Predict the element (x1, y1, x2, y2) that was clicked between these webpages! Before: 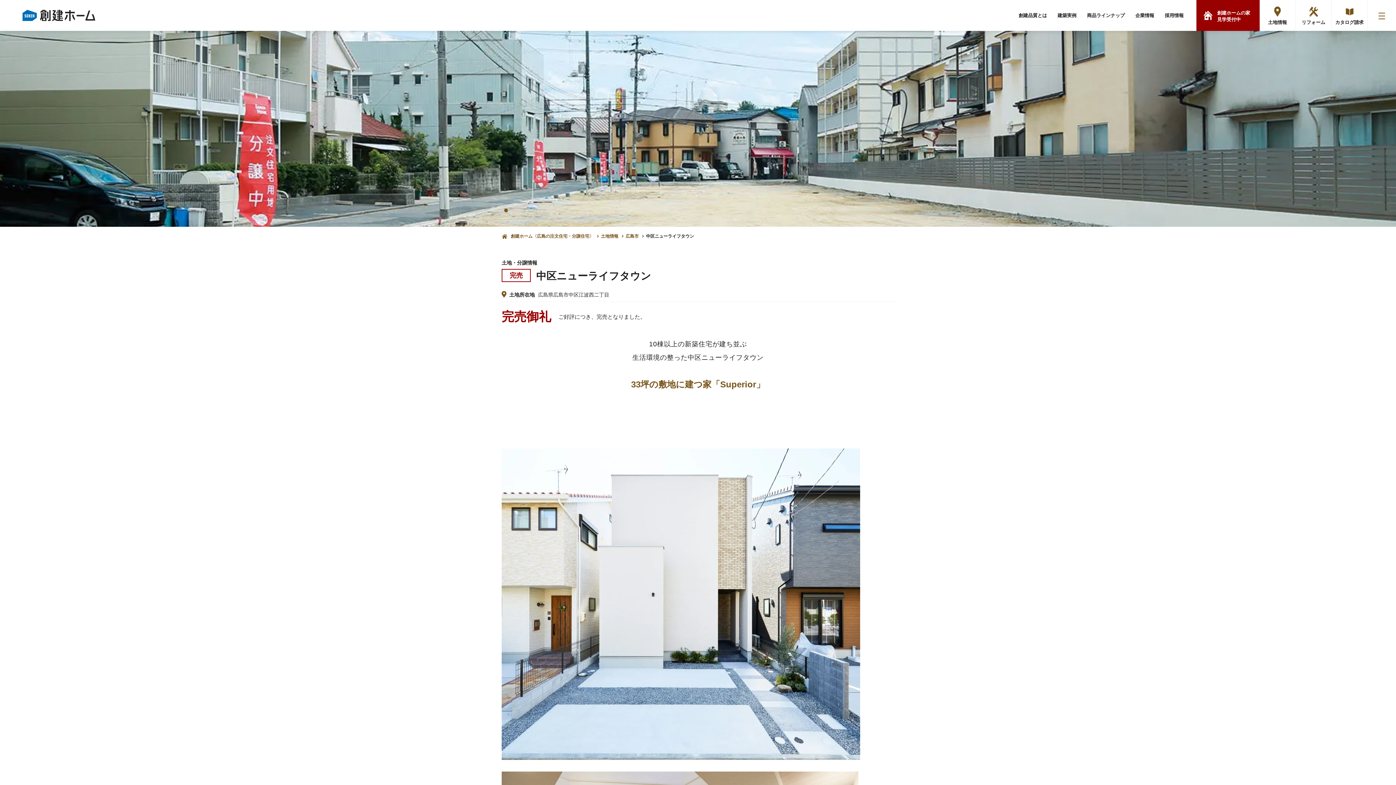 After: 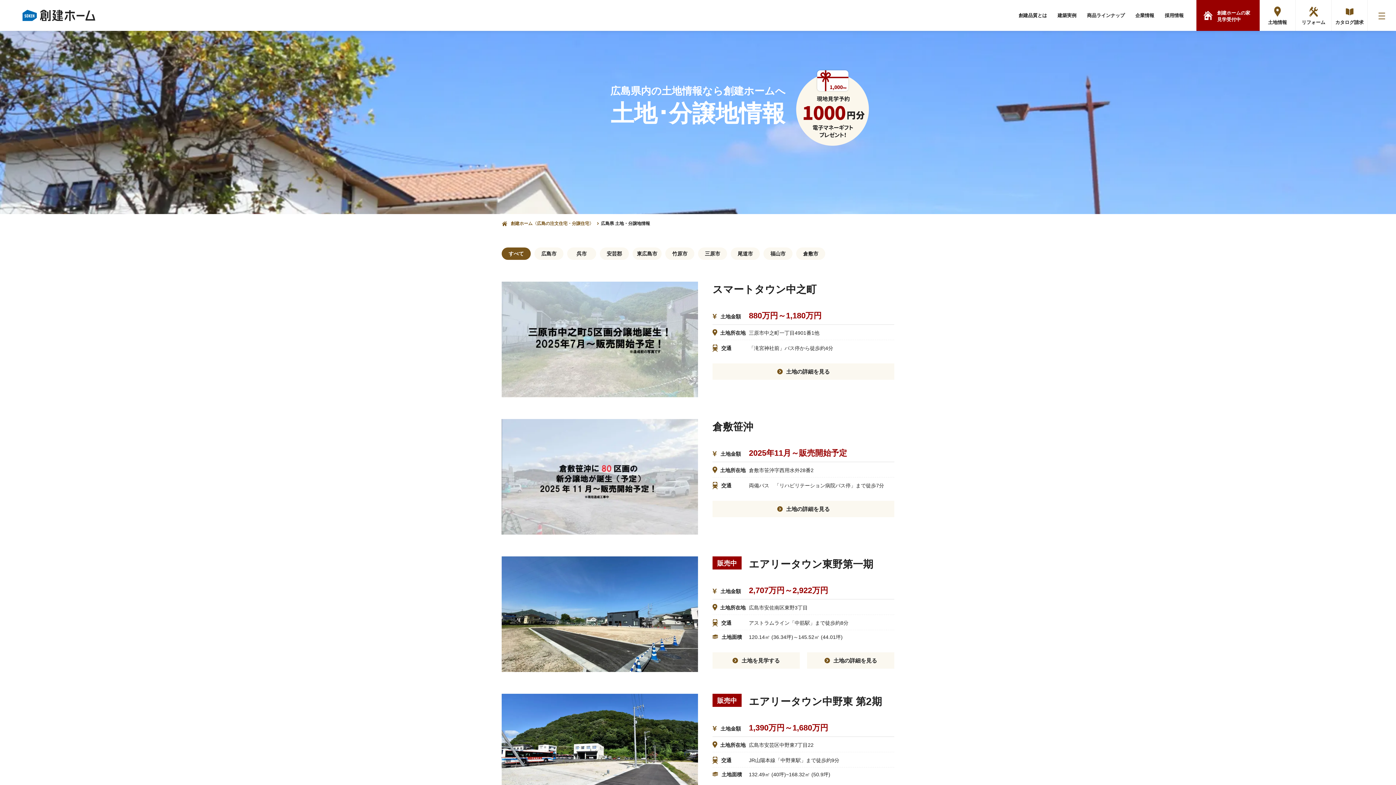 Action: label: 土地情報 bbox: (1260, 0, 1296, 30)